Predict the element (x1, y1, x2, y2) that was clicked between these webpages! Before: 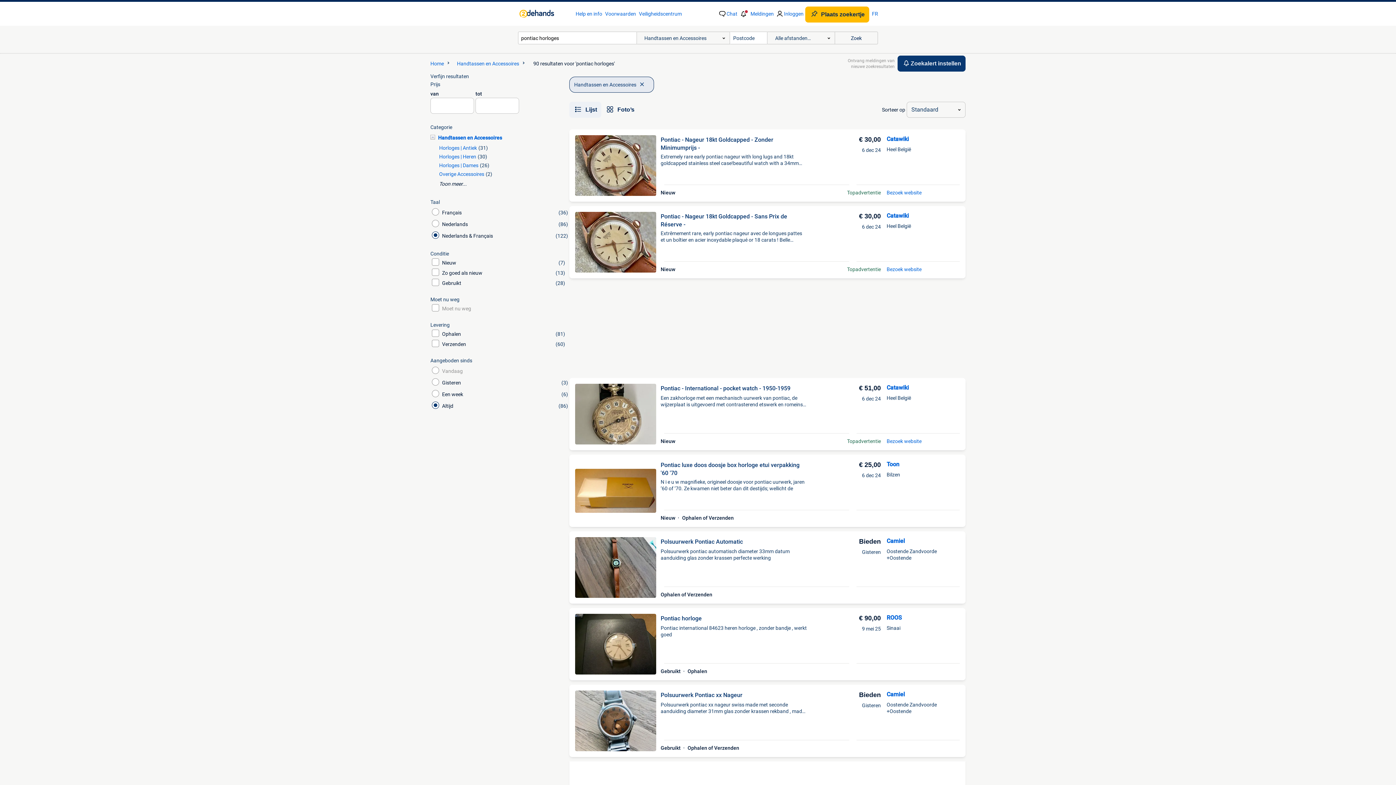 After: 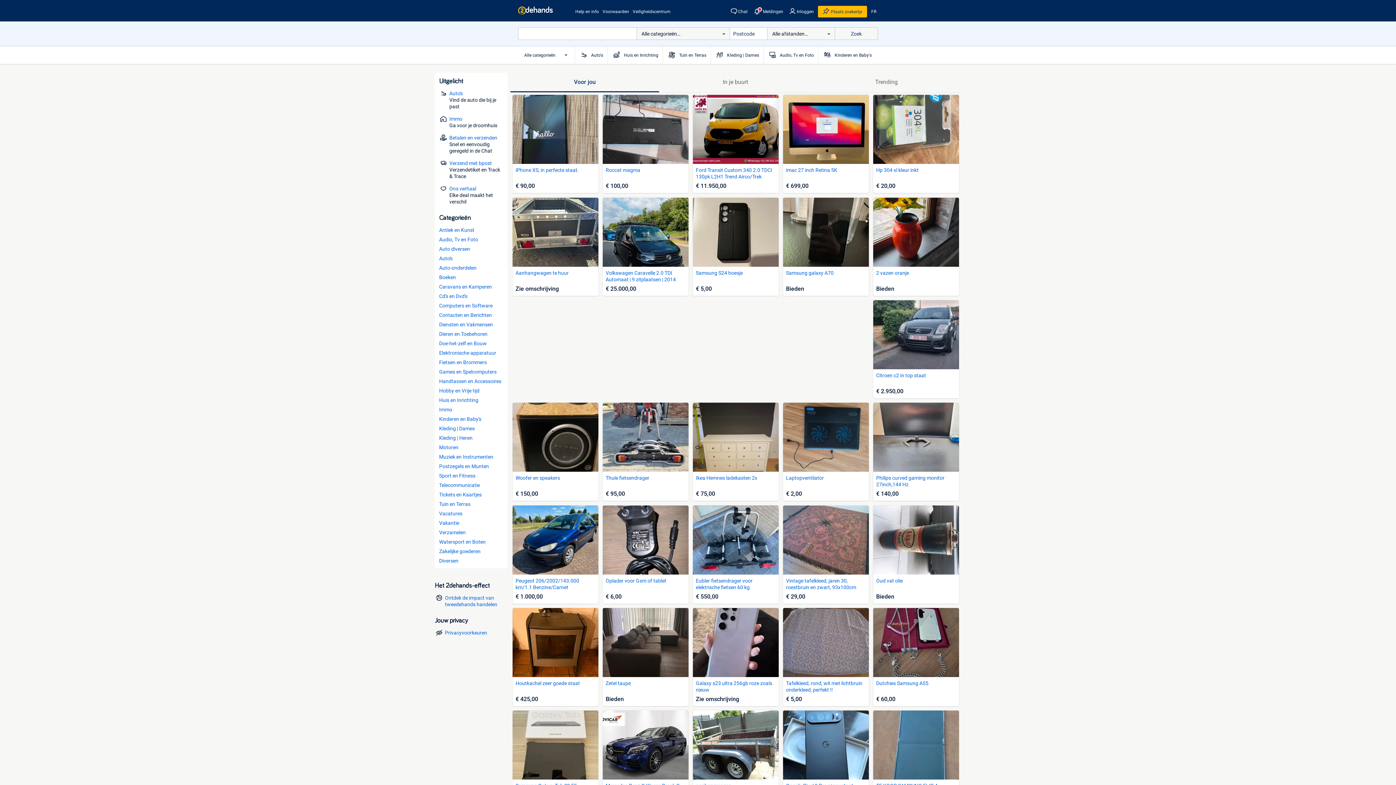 Action: bbox: (518, 5, 571, 21) label: Homepage